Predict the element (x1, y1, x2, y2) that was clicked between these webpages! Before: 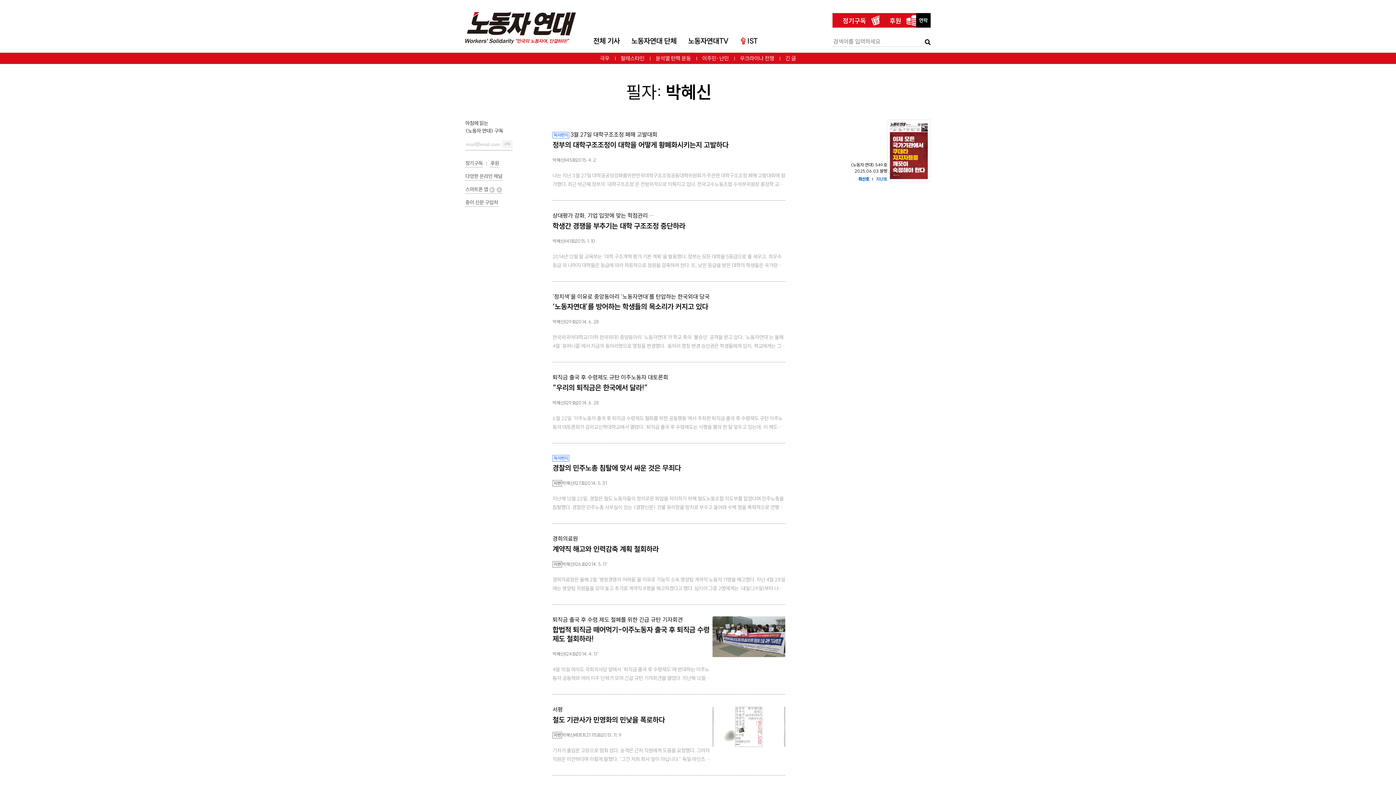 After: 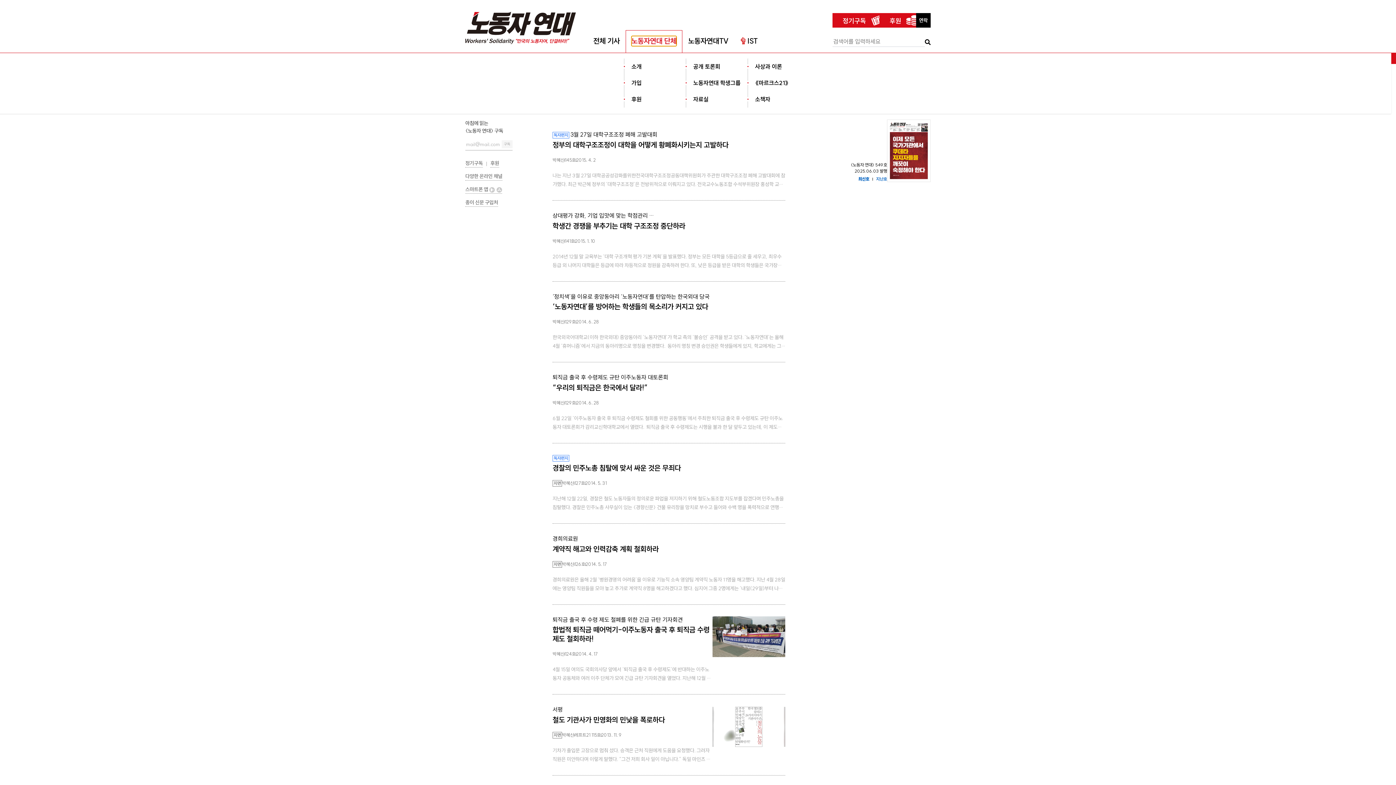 Action: bbox: (631, 35, 676, 46) label: 노동자연대 단체